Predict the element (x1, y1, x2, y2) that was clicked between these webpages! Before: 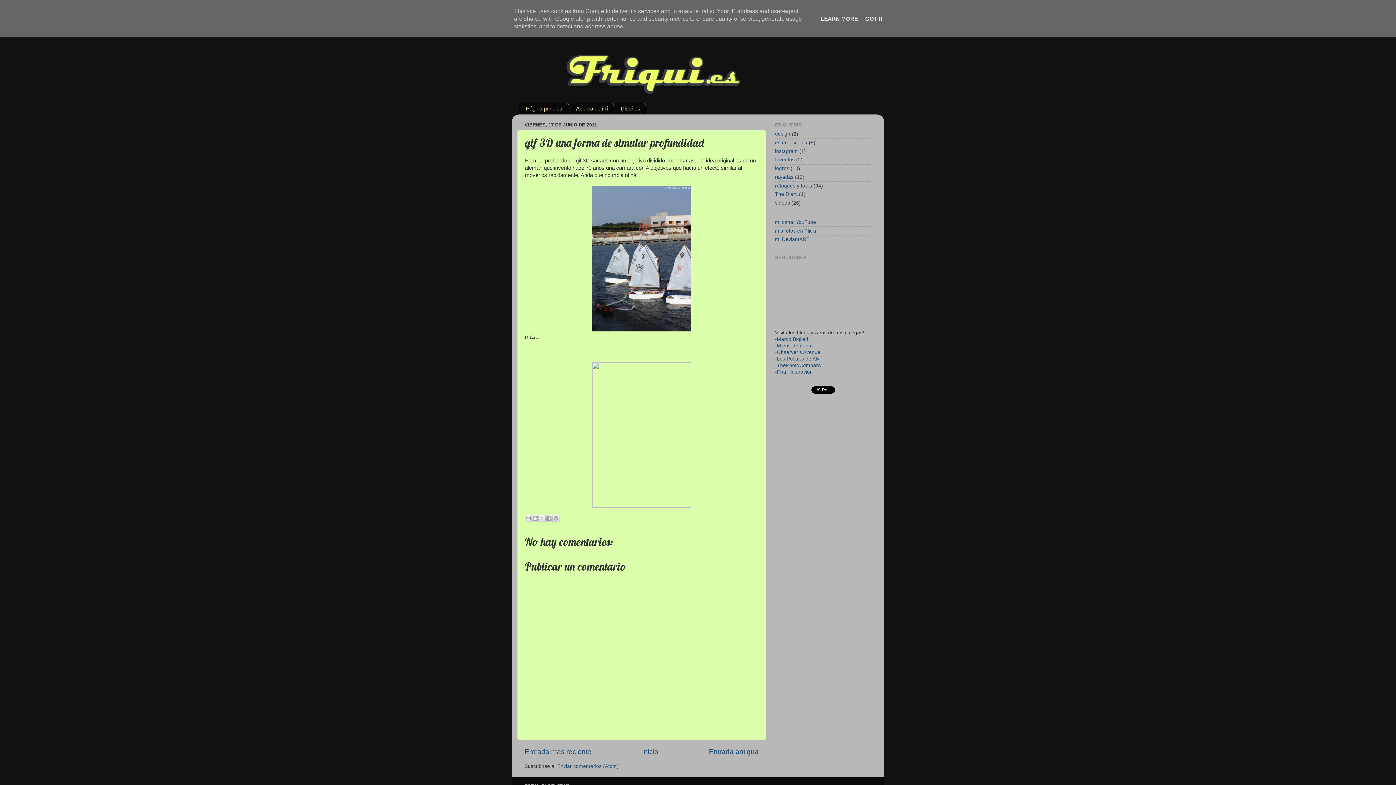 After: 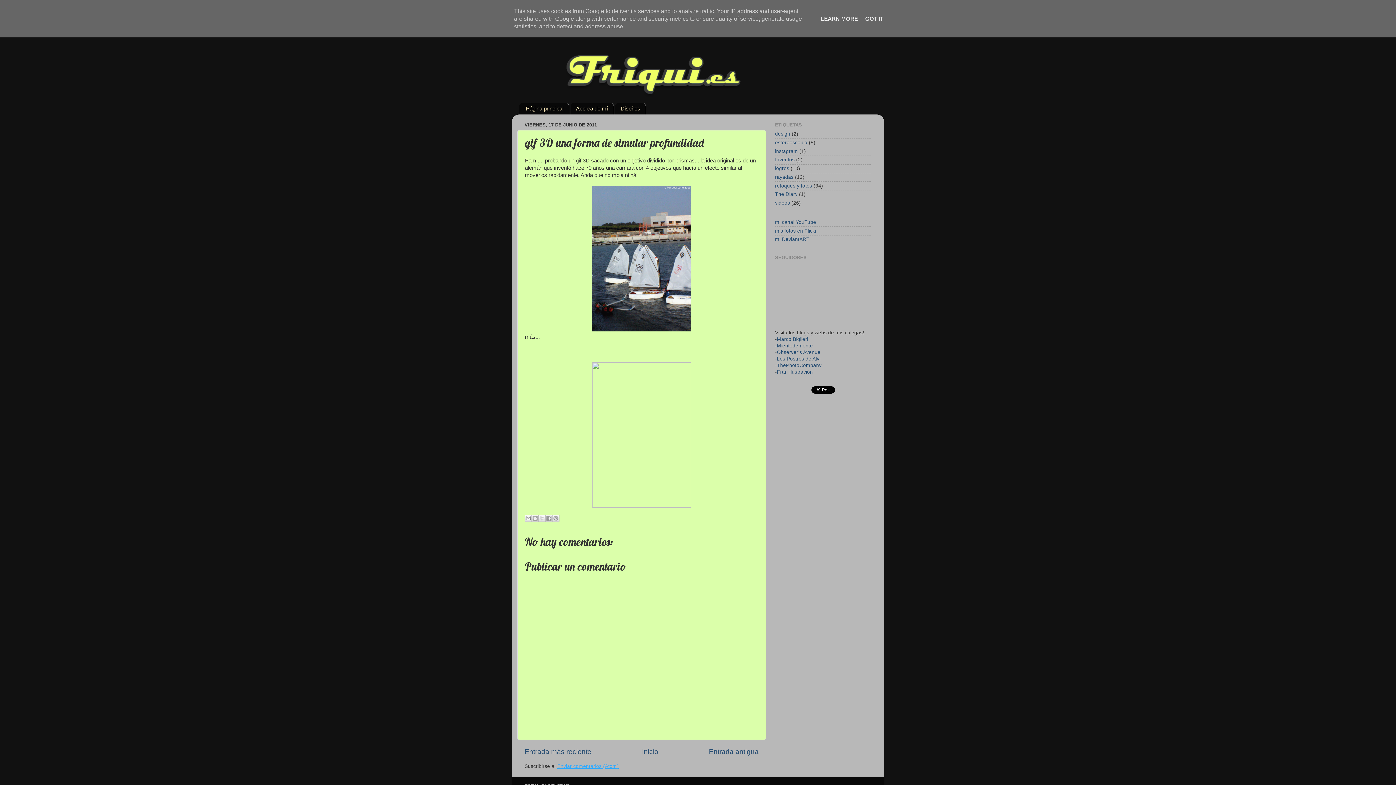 Action: bbox: (557, 764, 618, 769) label: Enviar comentarios (Atom)